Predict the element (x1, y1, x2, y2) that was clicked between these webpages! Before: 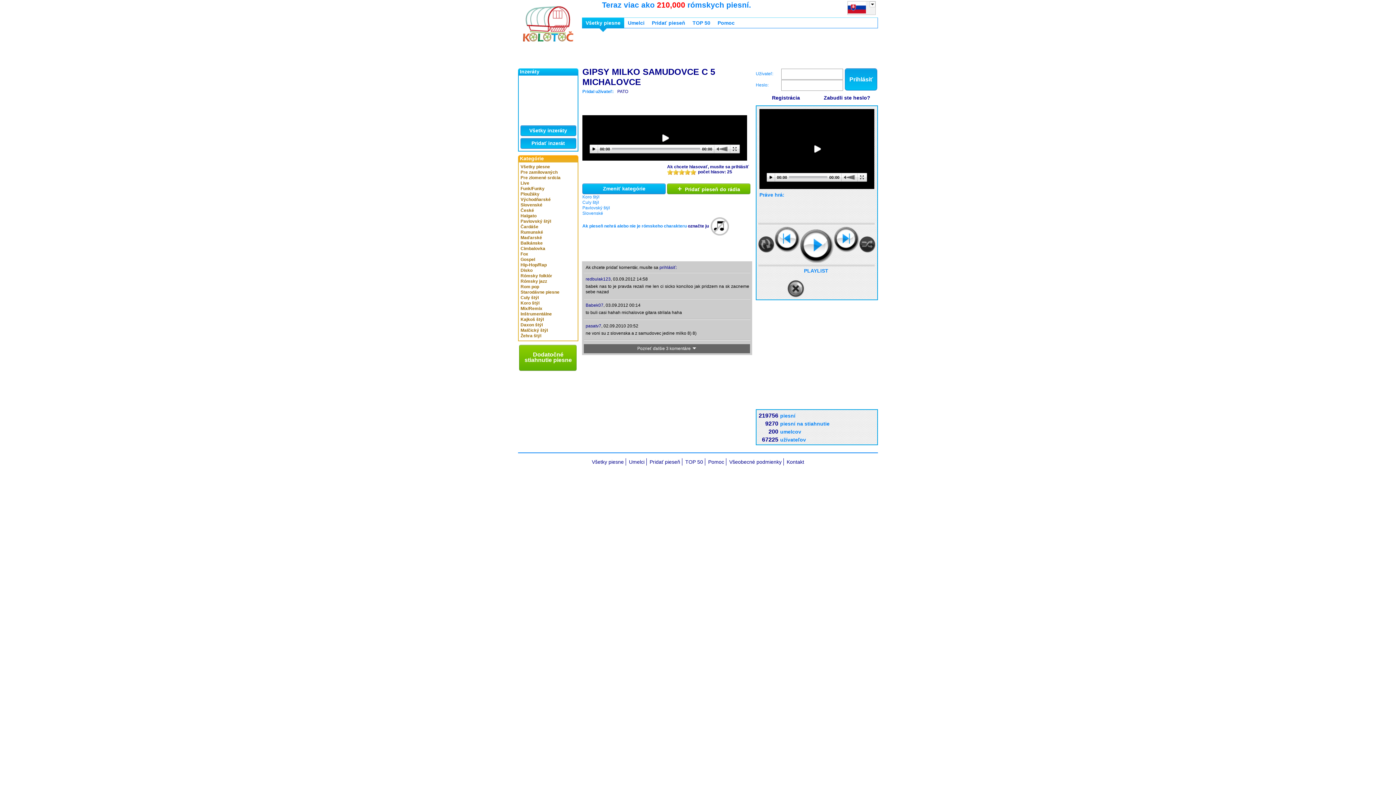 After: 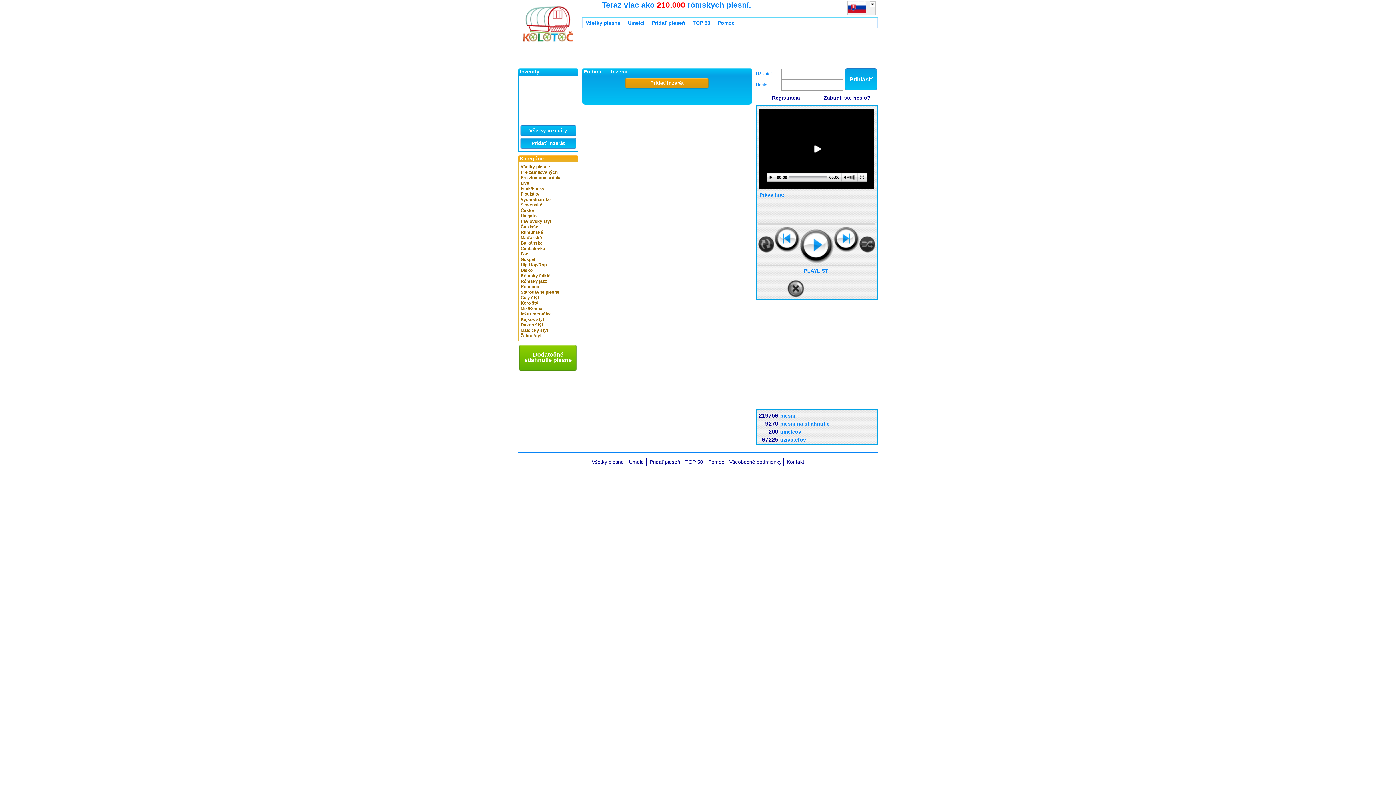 Action: bbox: (518, 125, 577, 136) label: Všetky inzeráty